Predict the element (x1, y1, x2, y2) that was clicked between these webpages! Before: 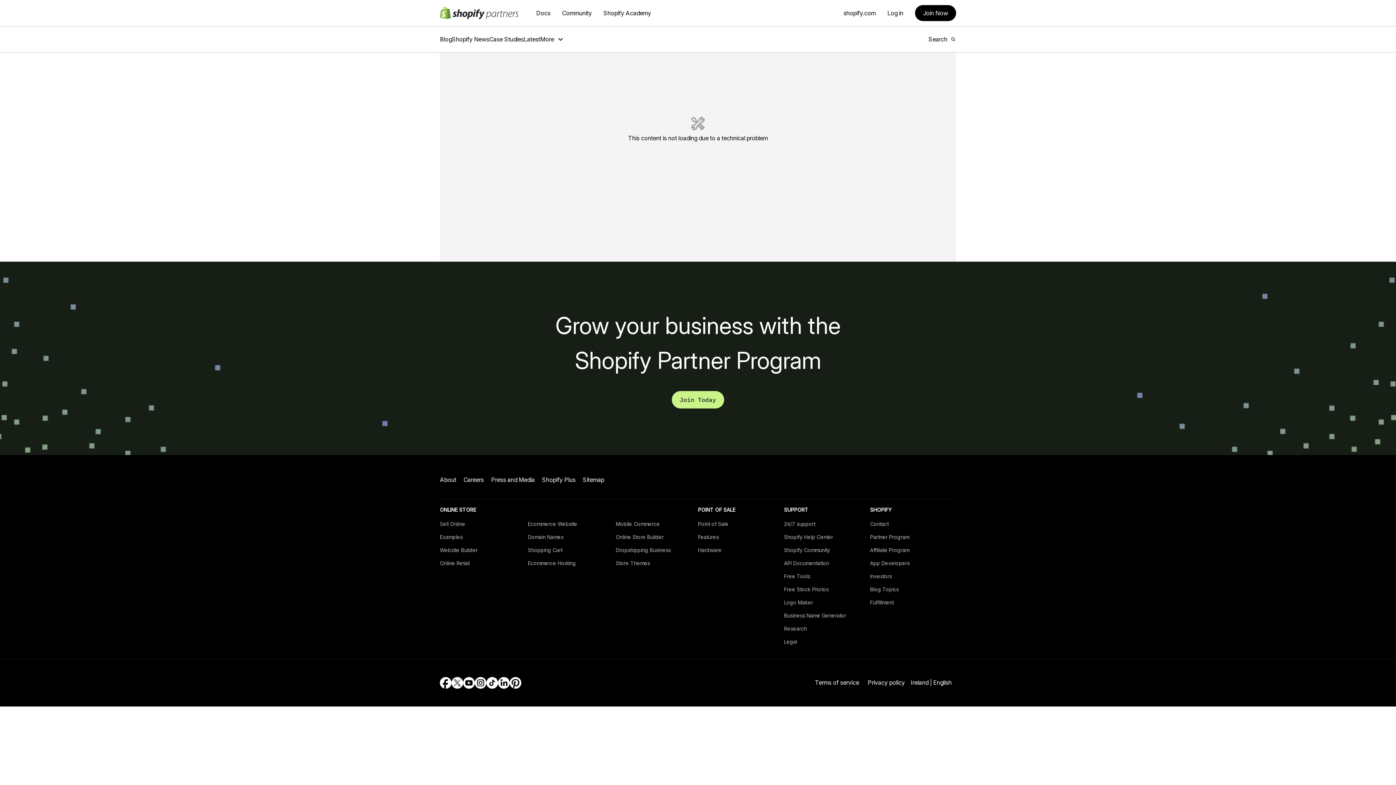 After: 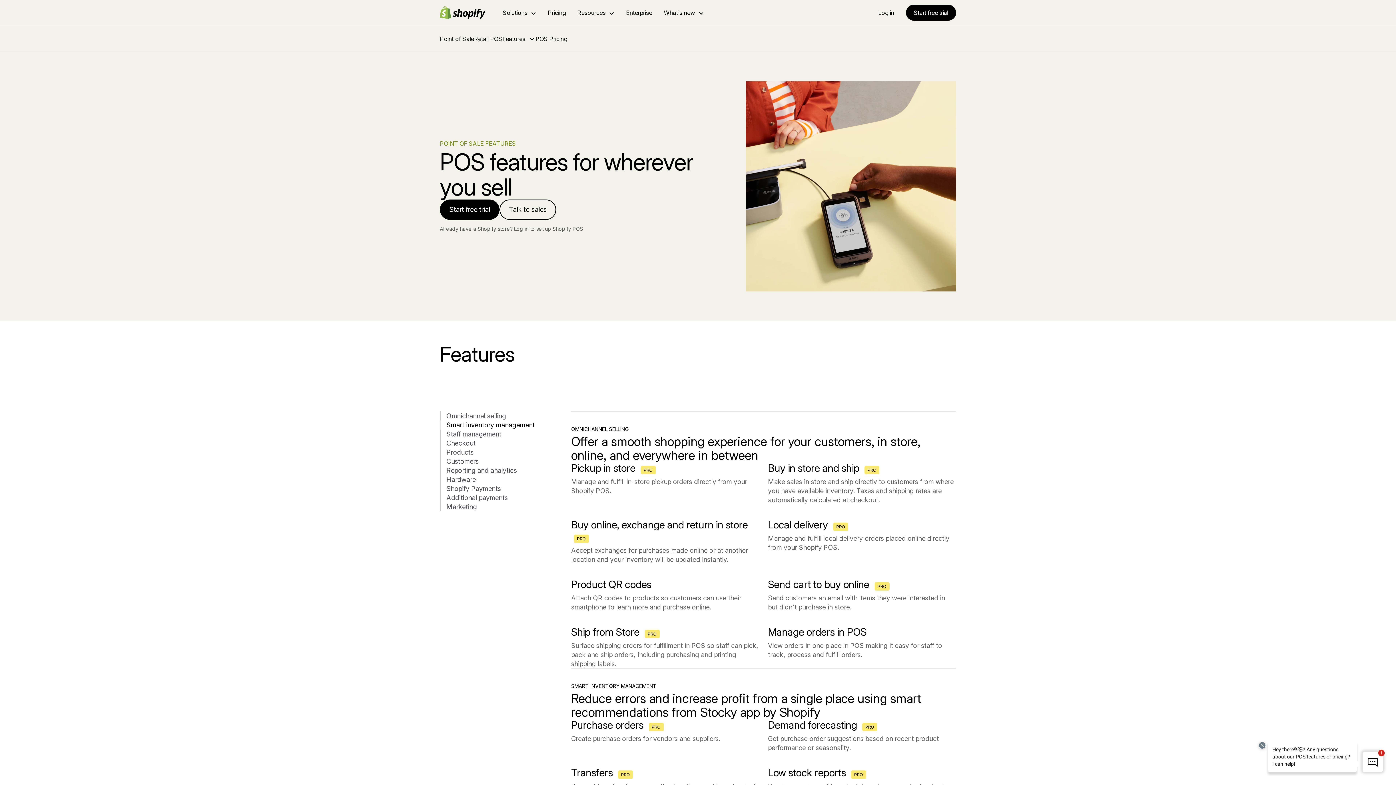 Action: label: Features bbox: (698, 534, 718, 540)